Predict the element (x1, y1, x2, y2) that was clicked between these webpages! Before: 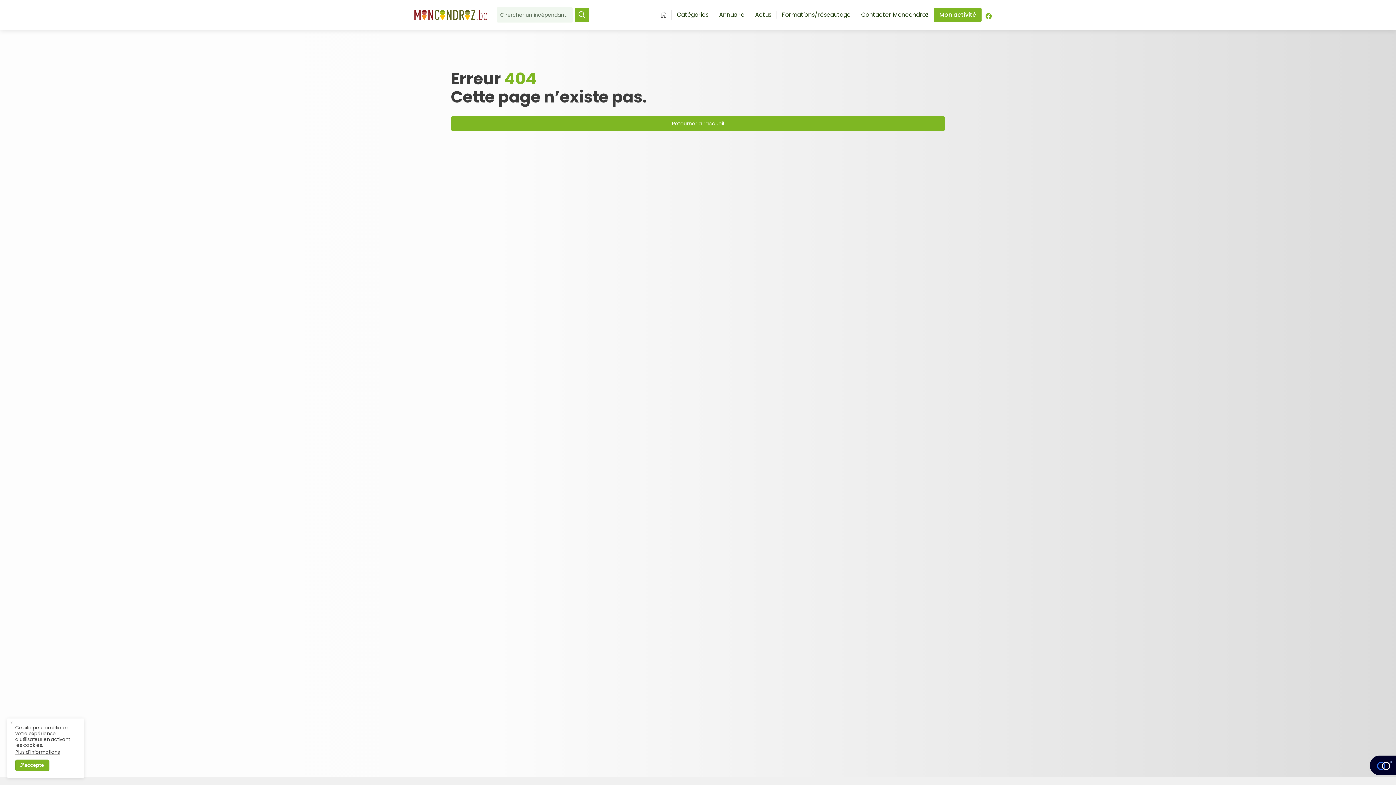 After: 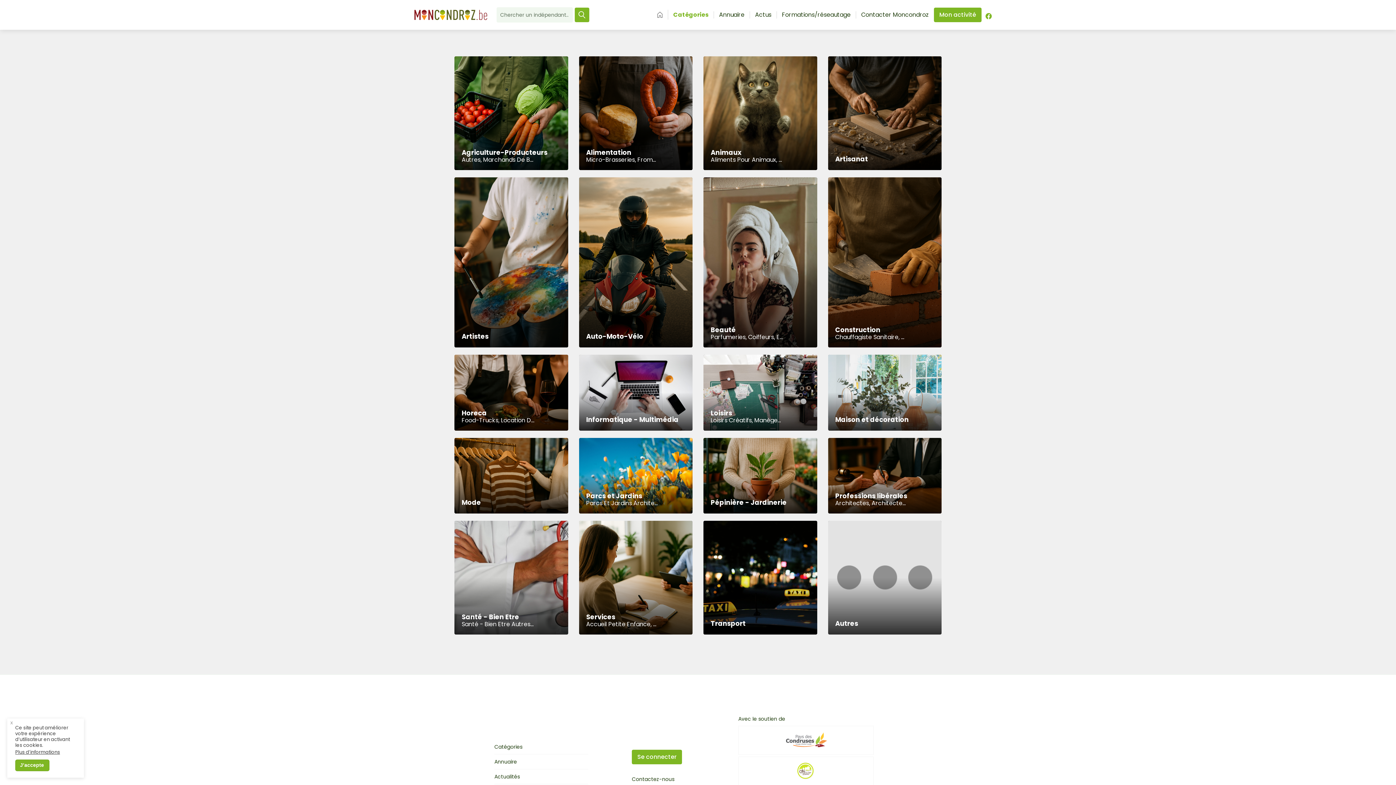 Action: label: Catégories bbox: (677, 11, 708, 18)